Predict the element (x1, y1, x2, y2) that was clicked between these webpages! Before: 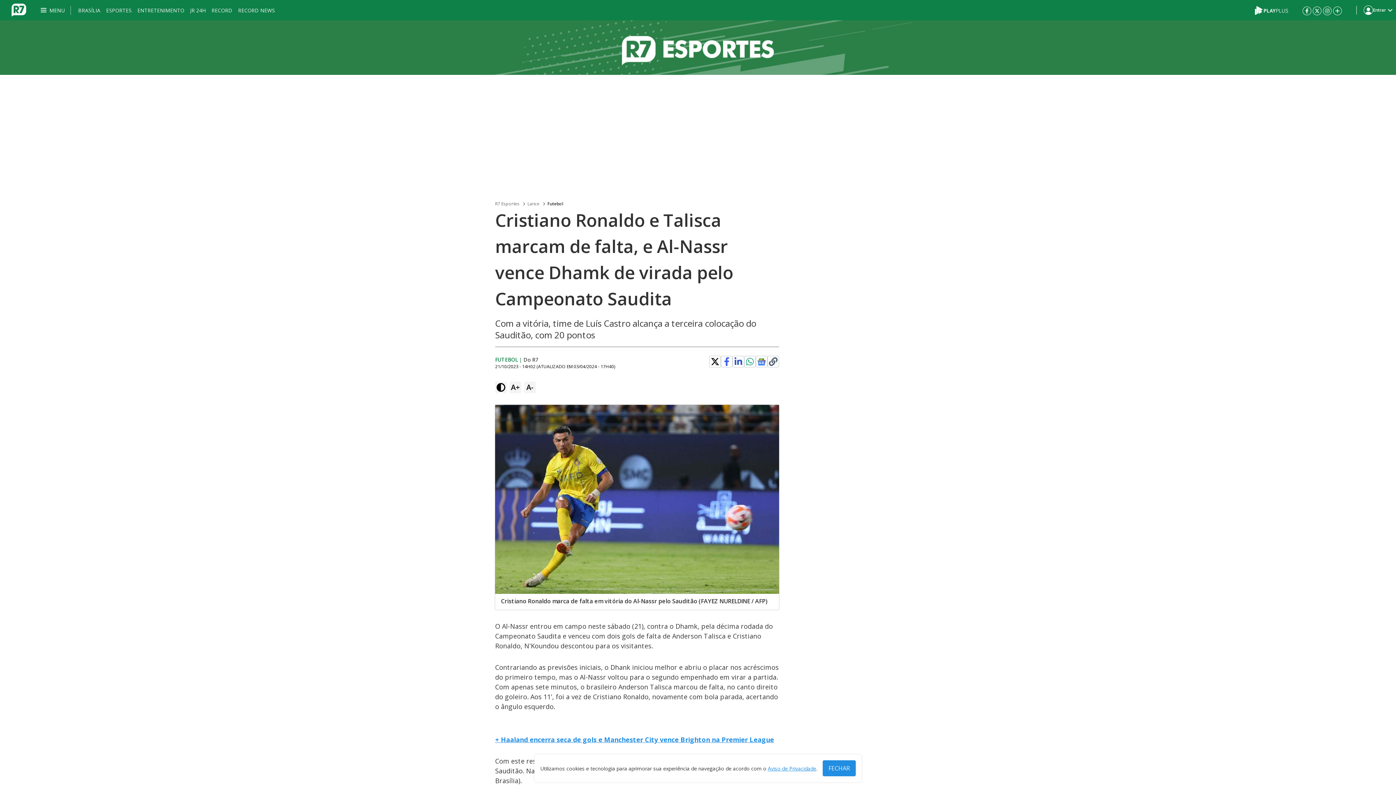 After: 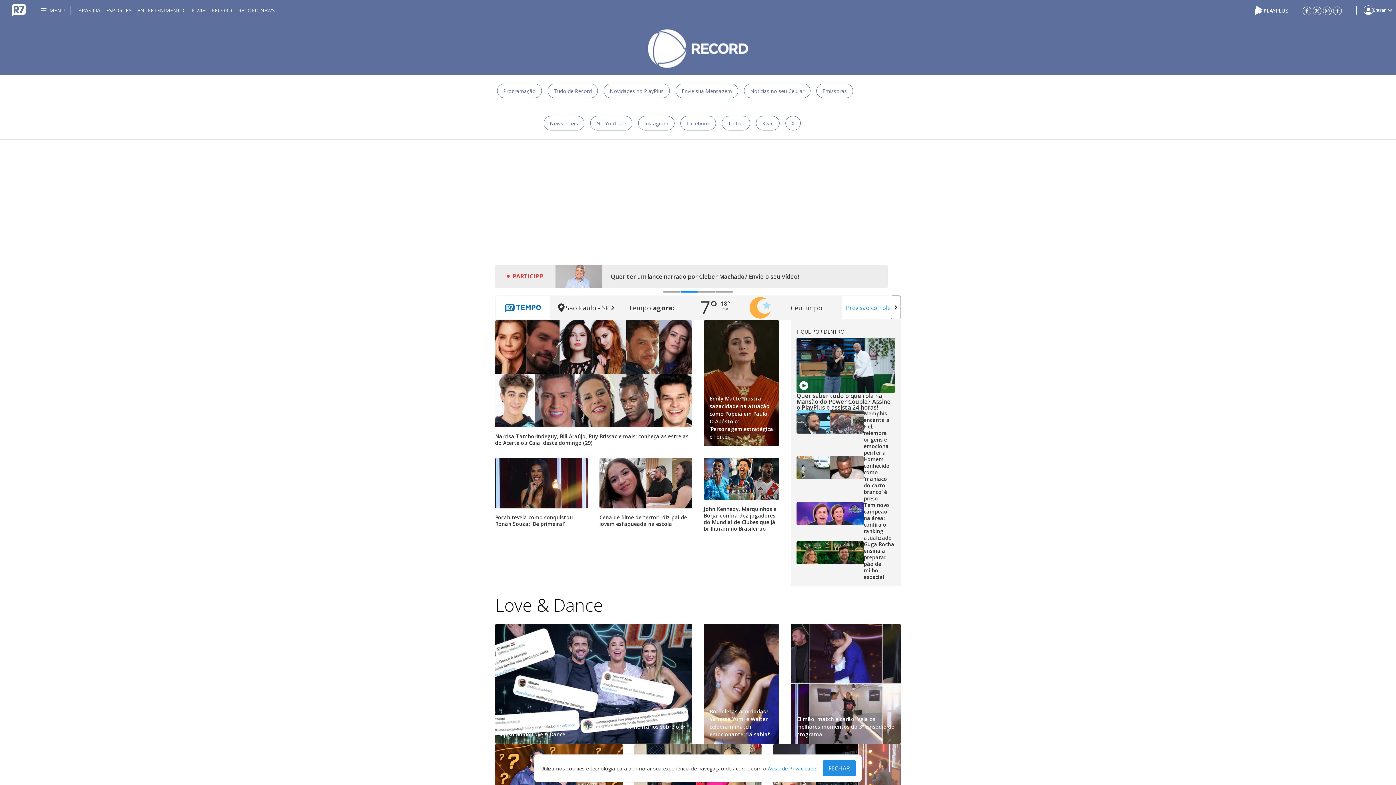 Action: label: RECORD bbox: (211, 0, 232, 20)